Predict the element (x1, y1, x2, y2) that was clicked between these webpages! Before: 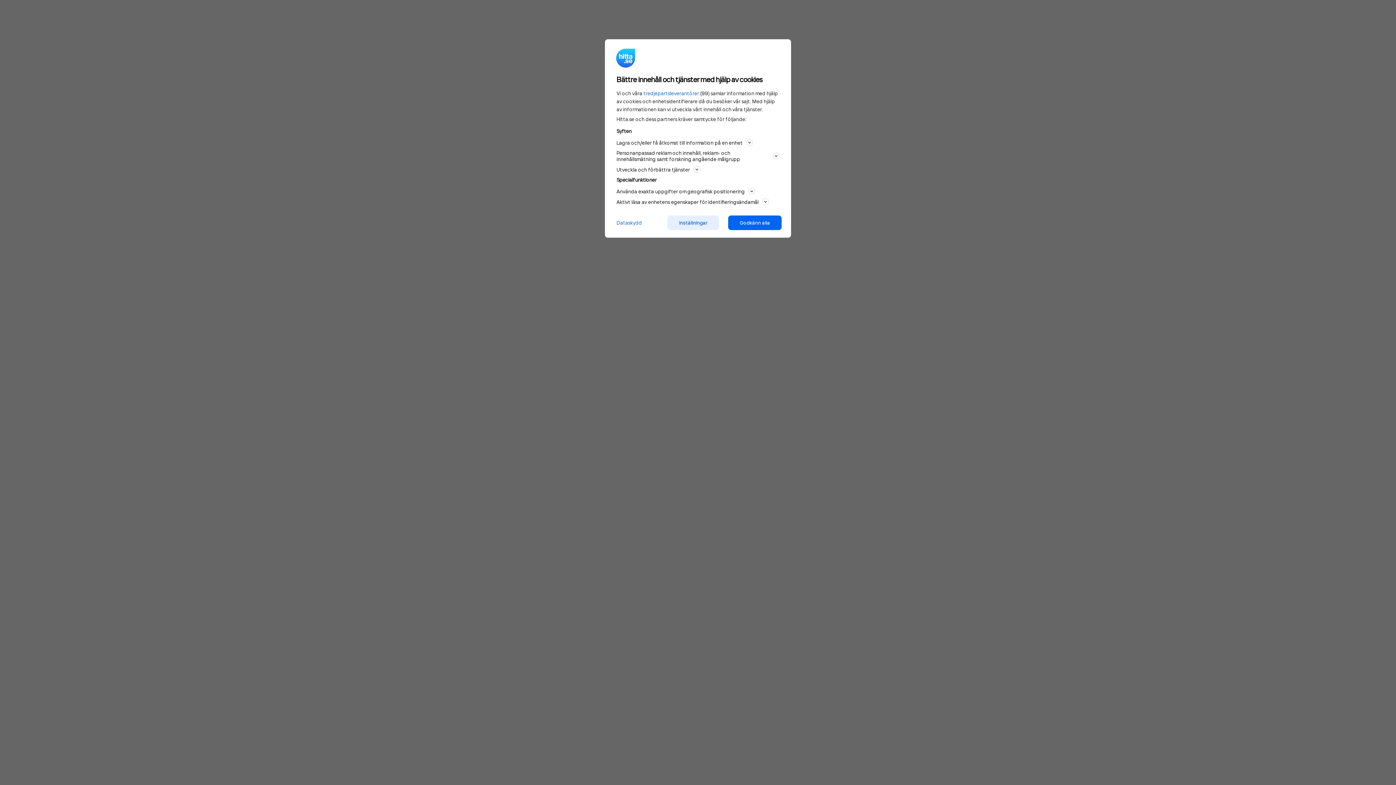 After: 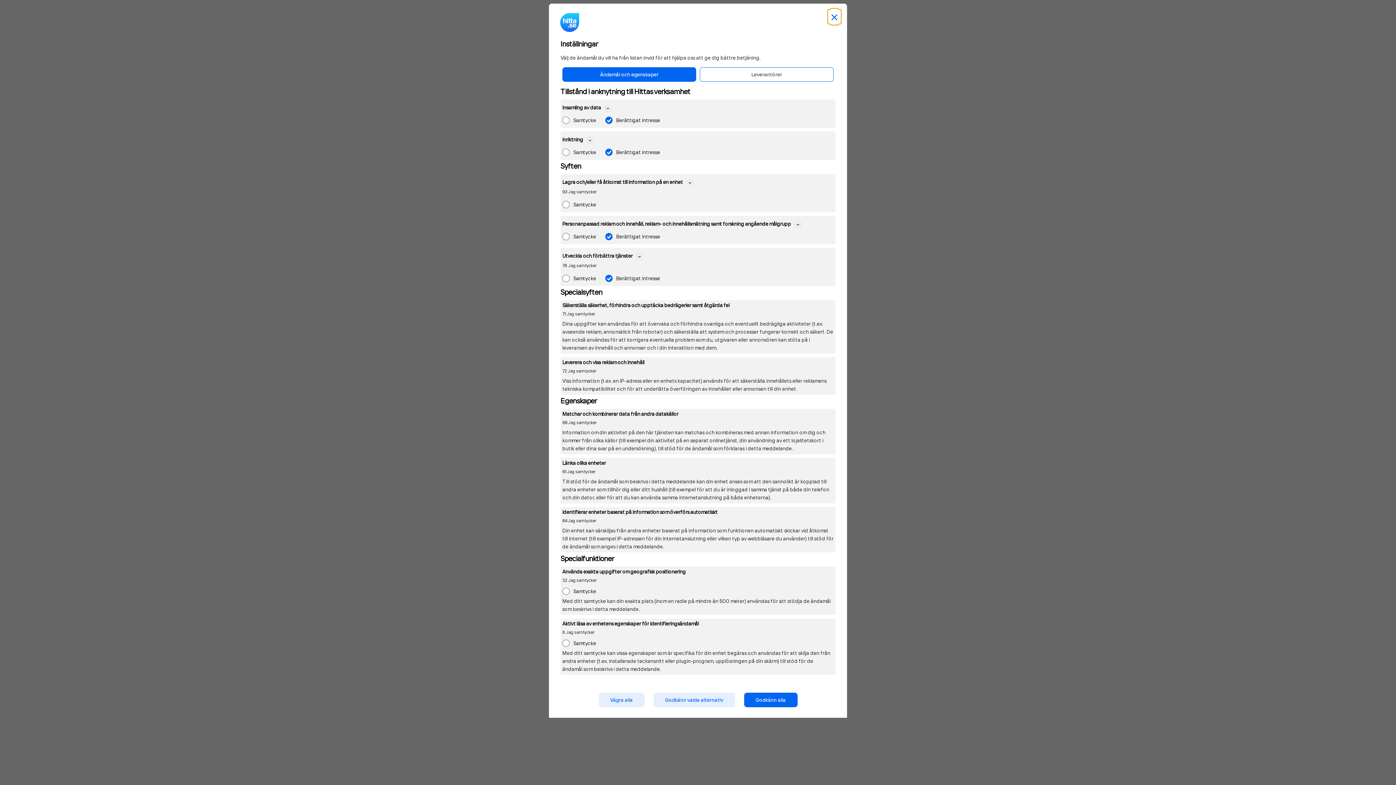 Action: bbox: (667, 215, 719, 230) label: Inställningar